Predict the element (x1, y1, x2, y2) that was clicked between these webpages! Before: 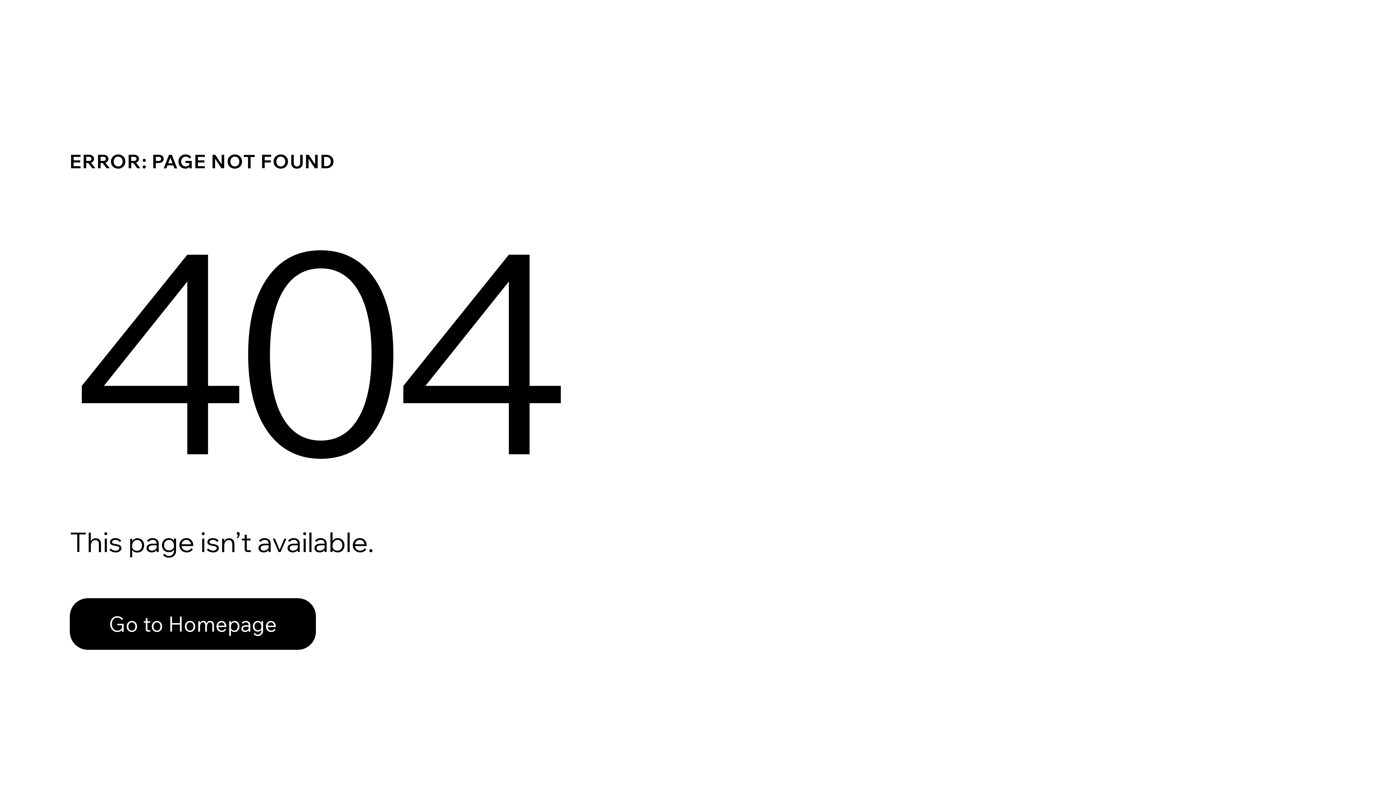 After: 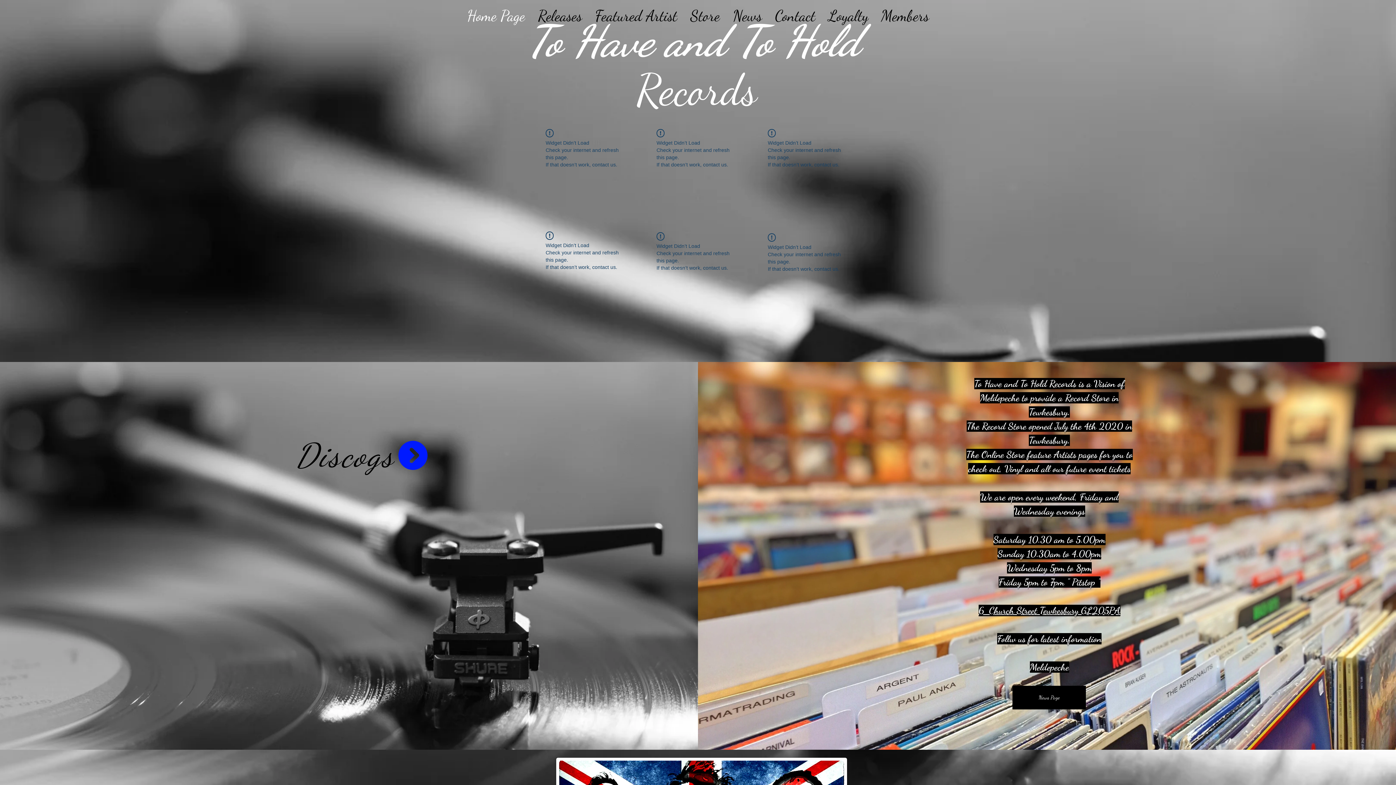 Action: label: Go to Homepage bbox: (69, 598, 316, 650)